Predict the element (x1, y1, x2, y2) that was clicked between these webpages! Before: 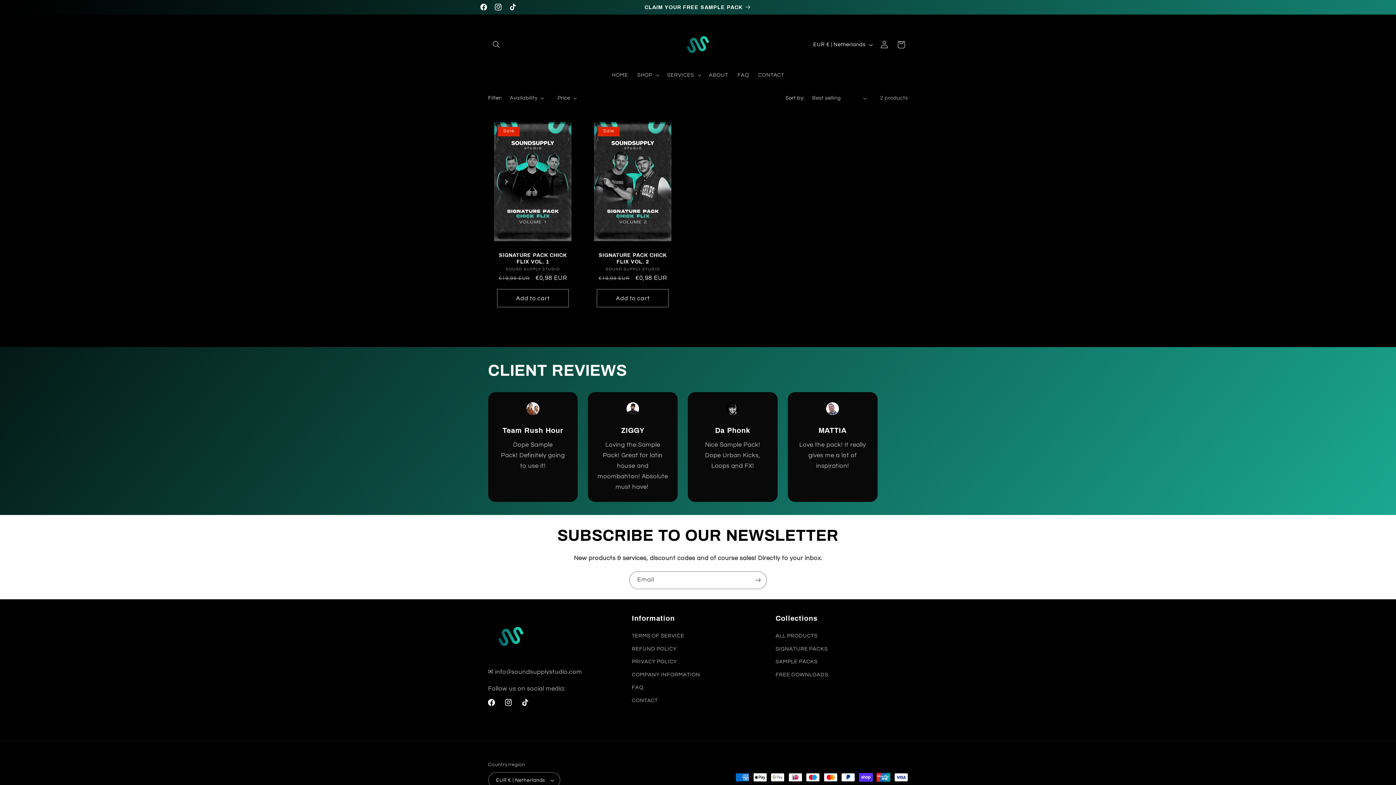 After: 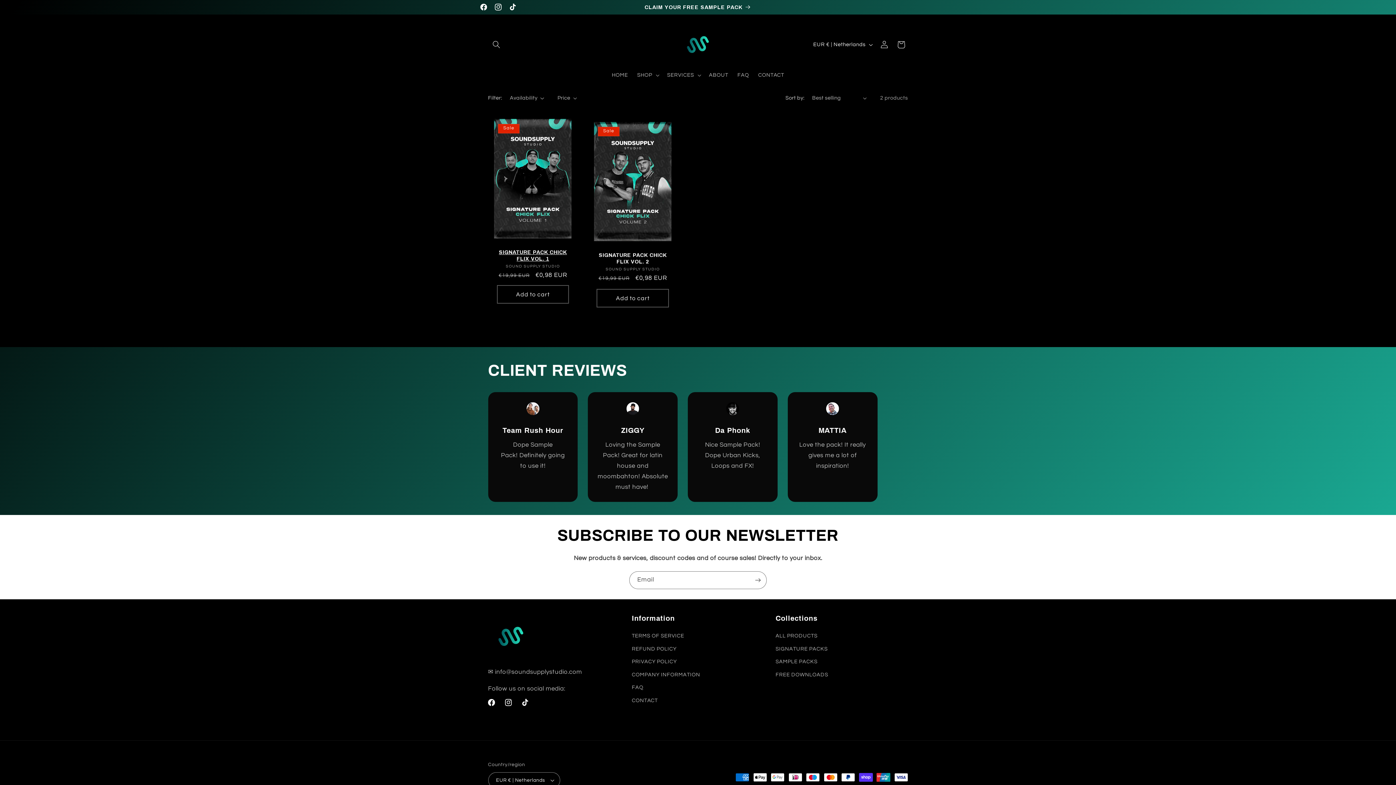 Action: label: Add to cart bbox: (496, 289, 569, 307)